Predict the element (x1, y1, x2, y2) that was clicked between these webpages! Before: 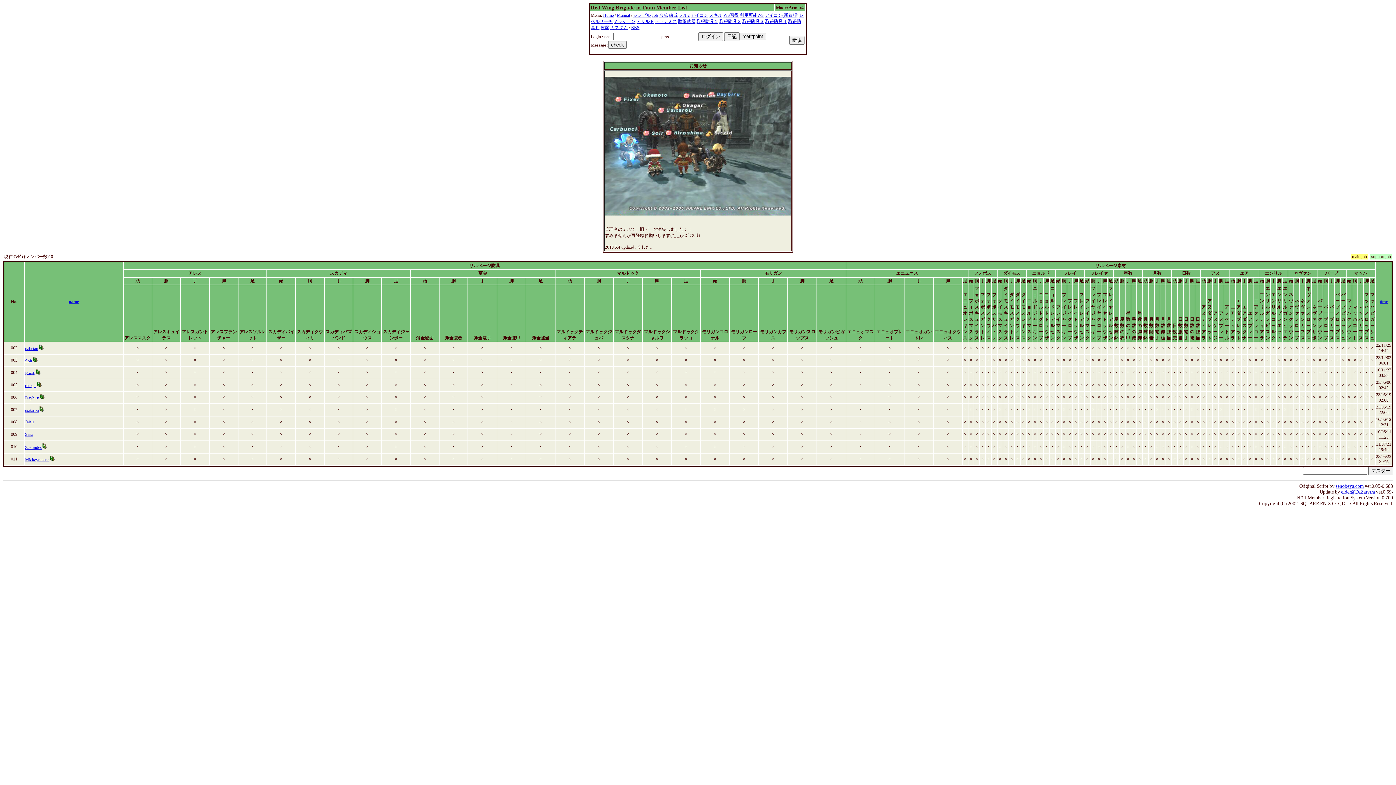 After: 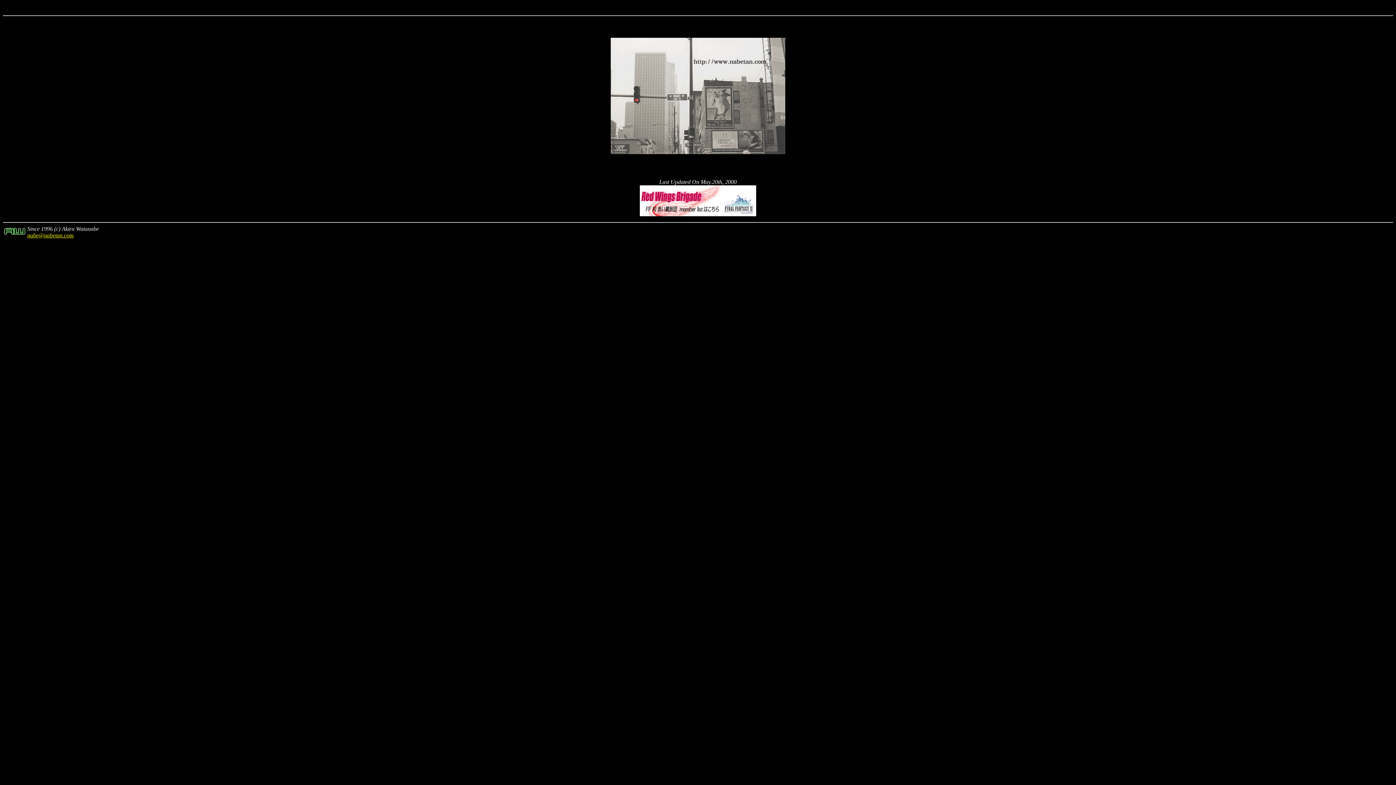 Action: bbox: (603, 12, 613, 17) label: Home